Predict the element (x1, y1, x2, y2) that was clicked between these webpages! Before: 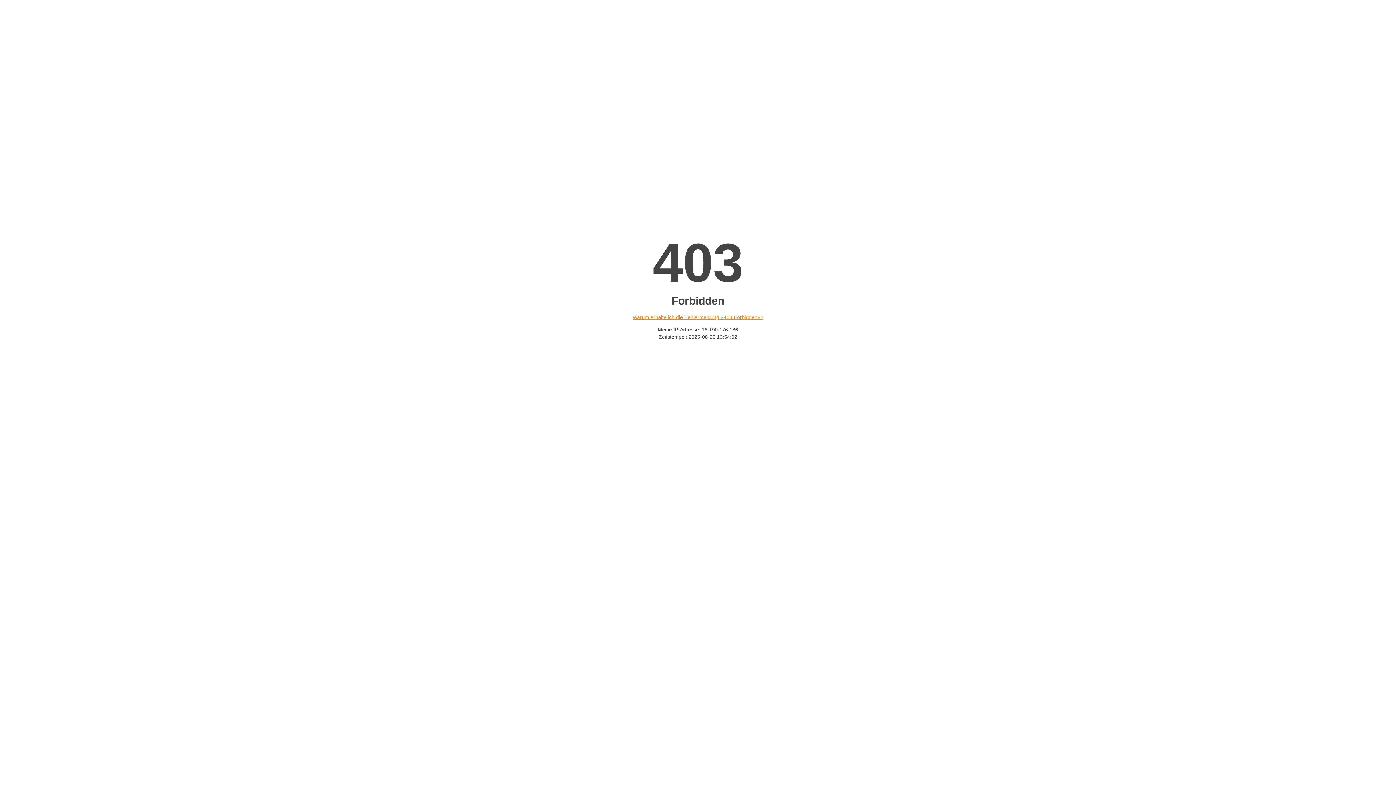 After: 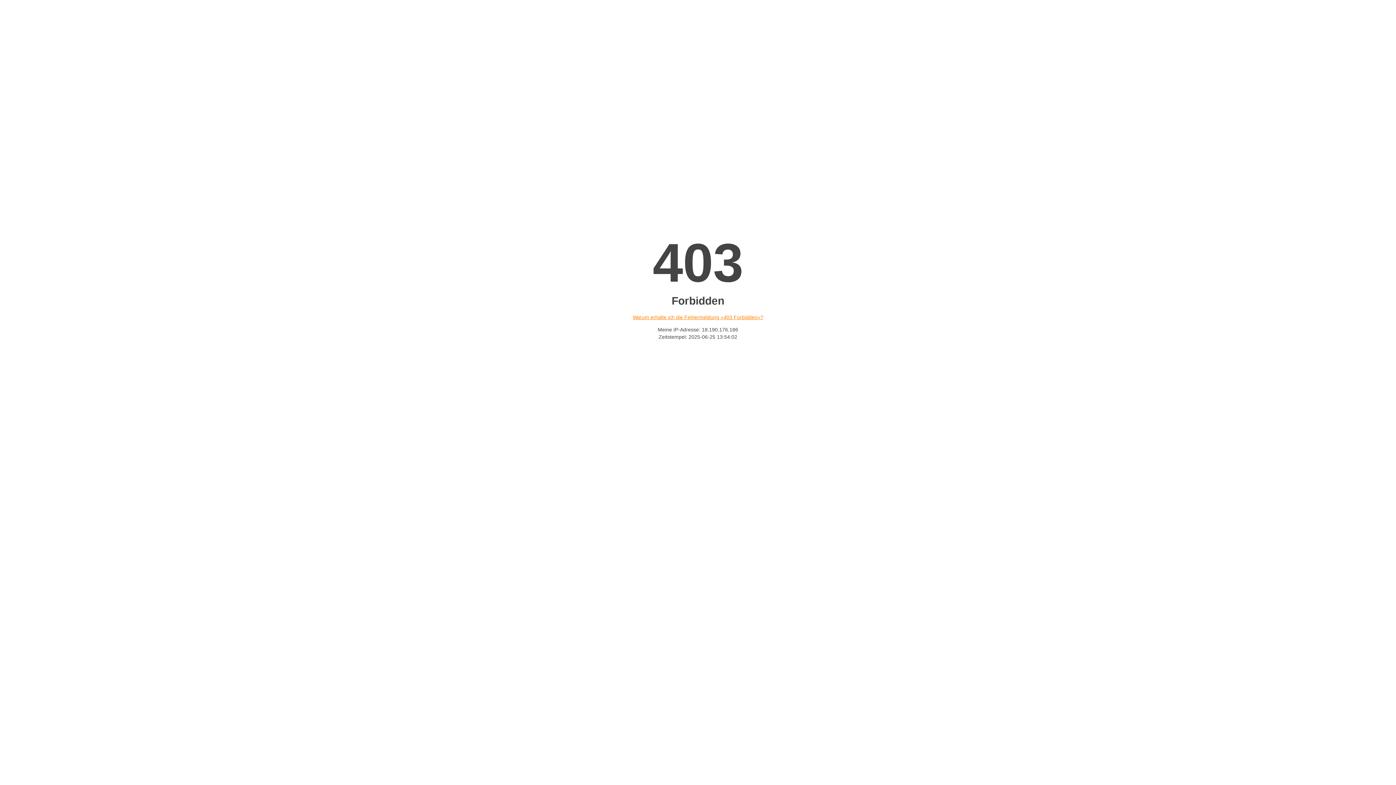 Action: label: Warum erhalte ich die Fehlermeldung «403 Forbidden»? bbox: (632, 314, 763, 320)